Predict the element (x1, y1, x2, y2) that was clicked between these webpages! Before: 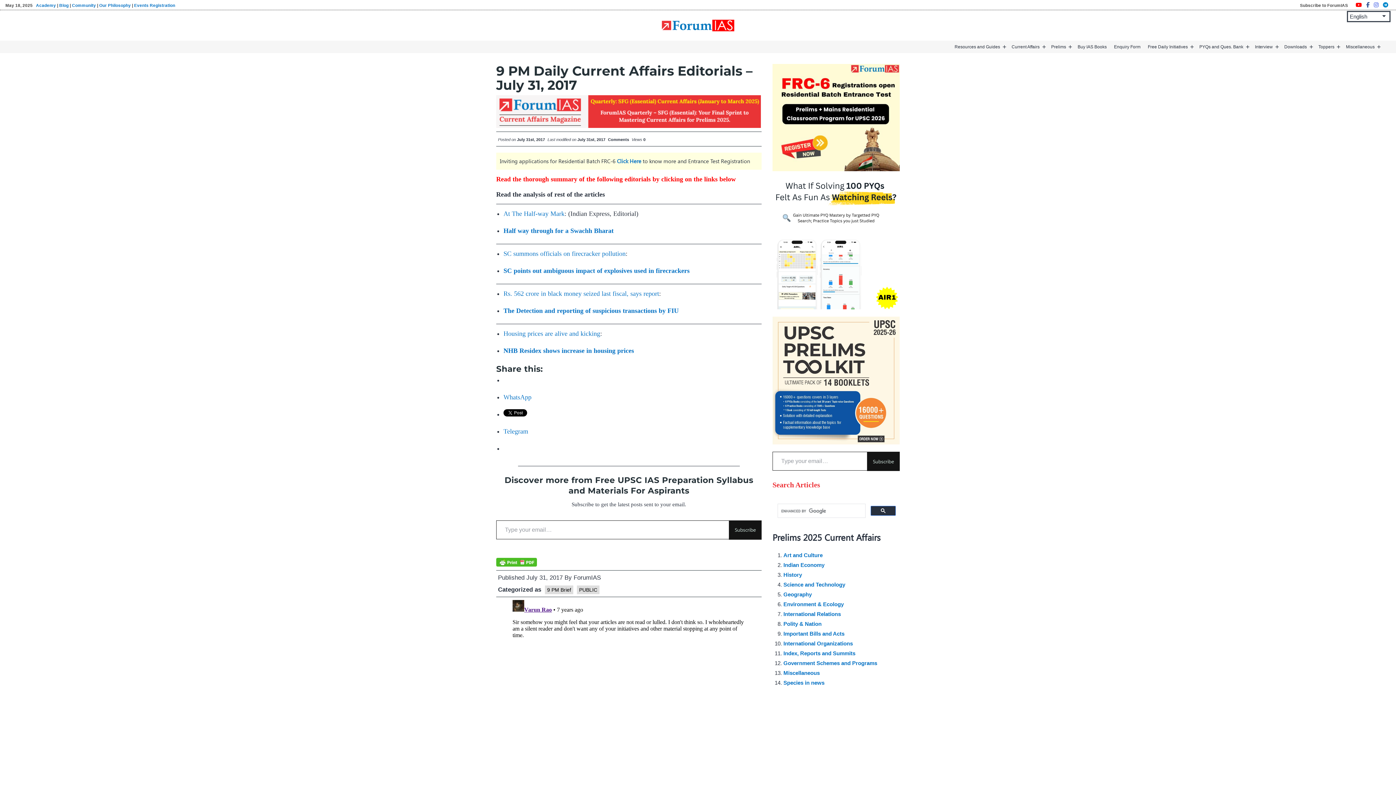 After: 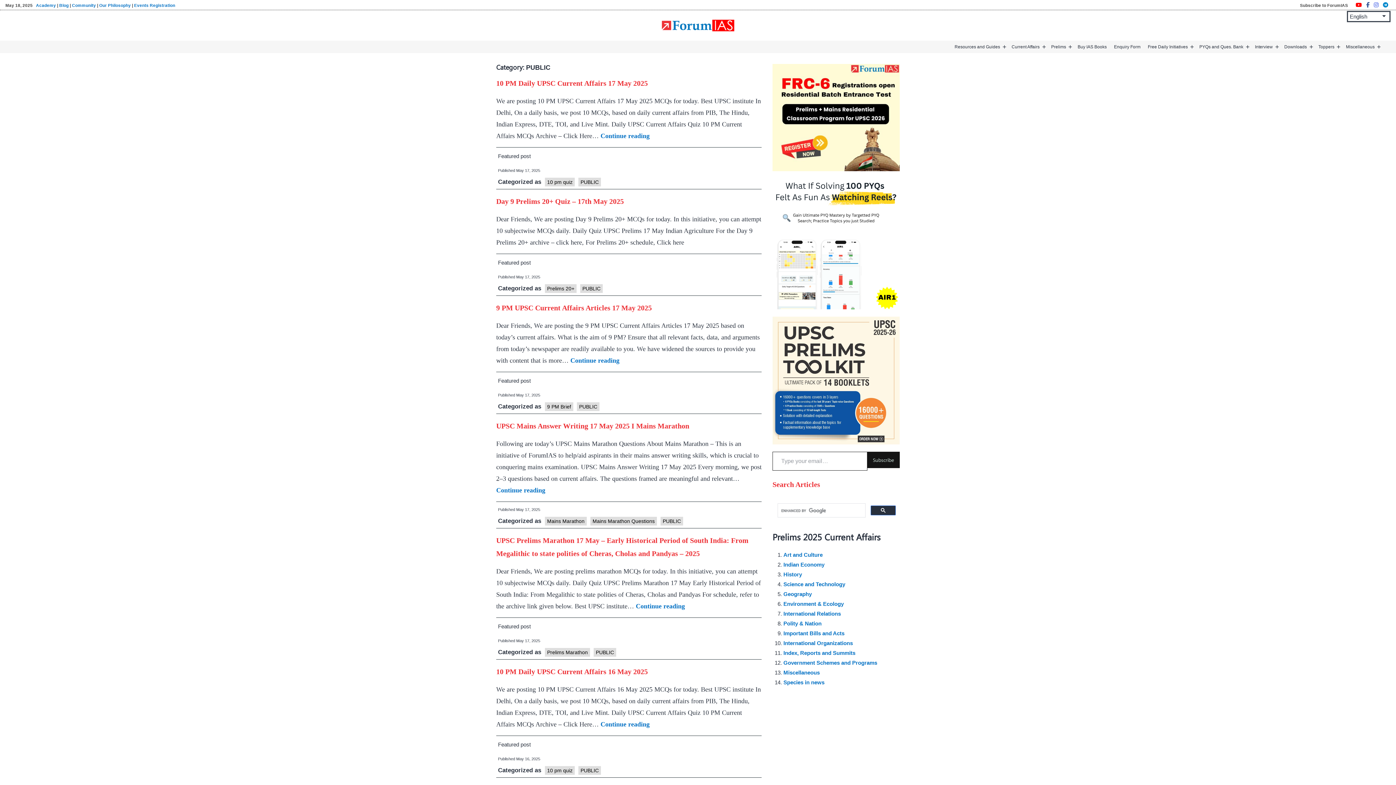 Action: label: PUBLIC bbox: (577, 585, 599, 594)